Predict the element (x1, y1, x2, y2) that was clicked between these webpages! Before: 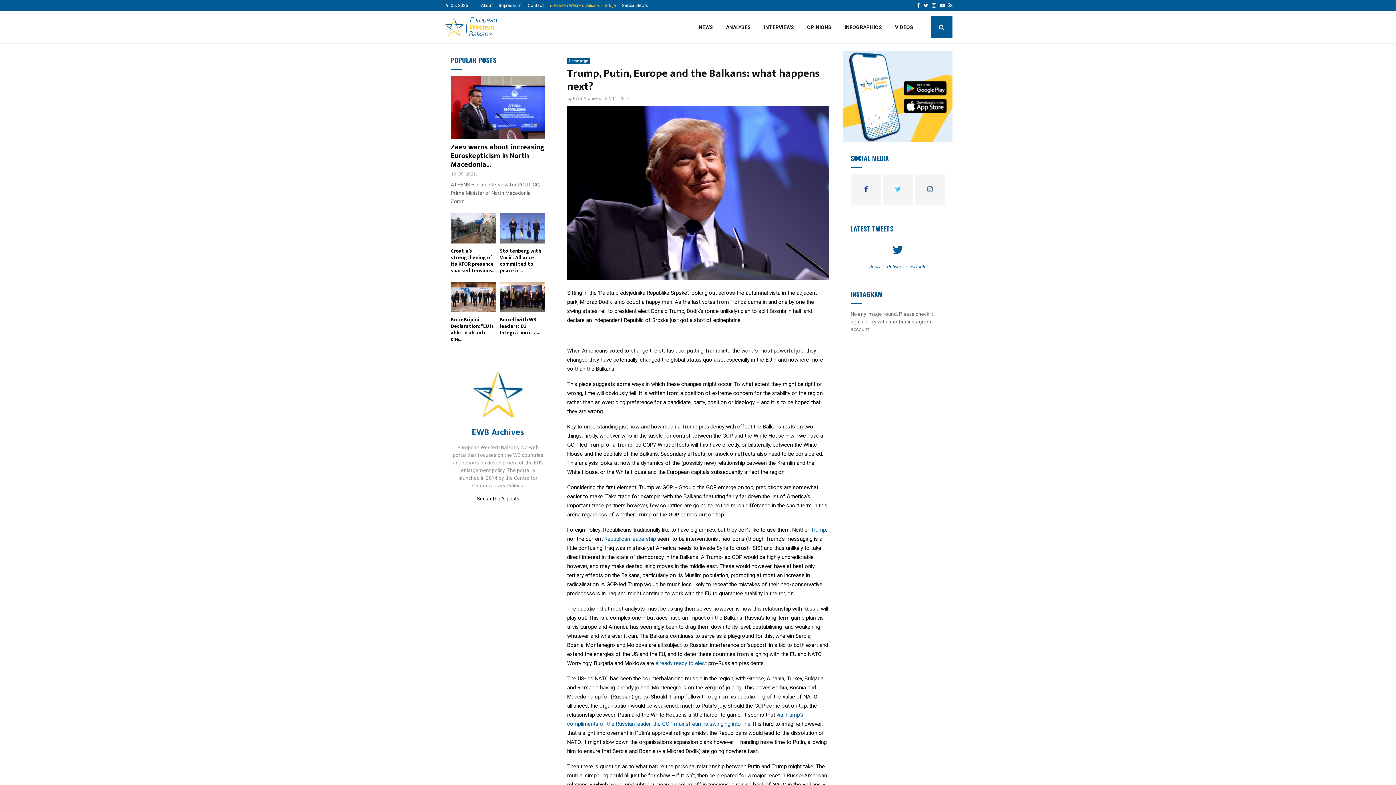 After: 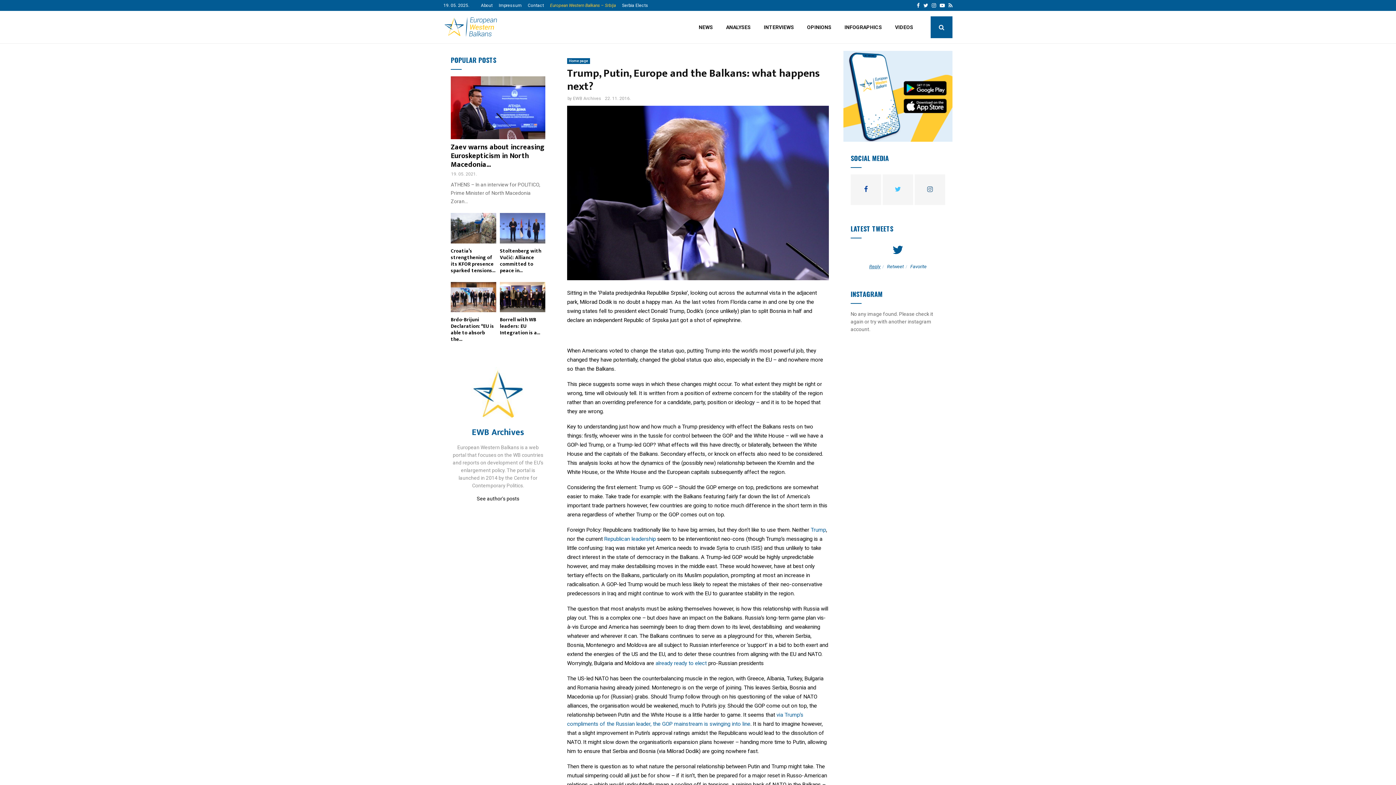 Action: label: Reply bbox: (869, 264, 880, 269)